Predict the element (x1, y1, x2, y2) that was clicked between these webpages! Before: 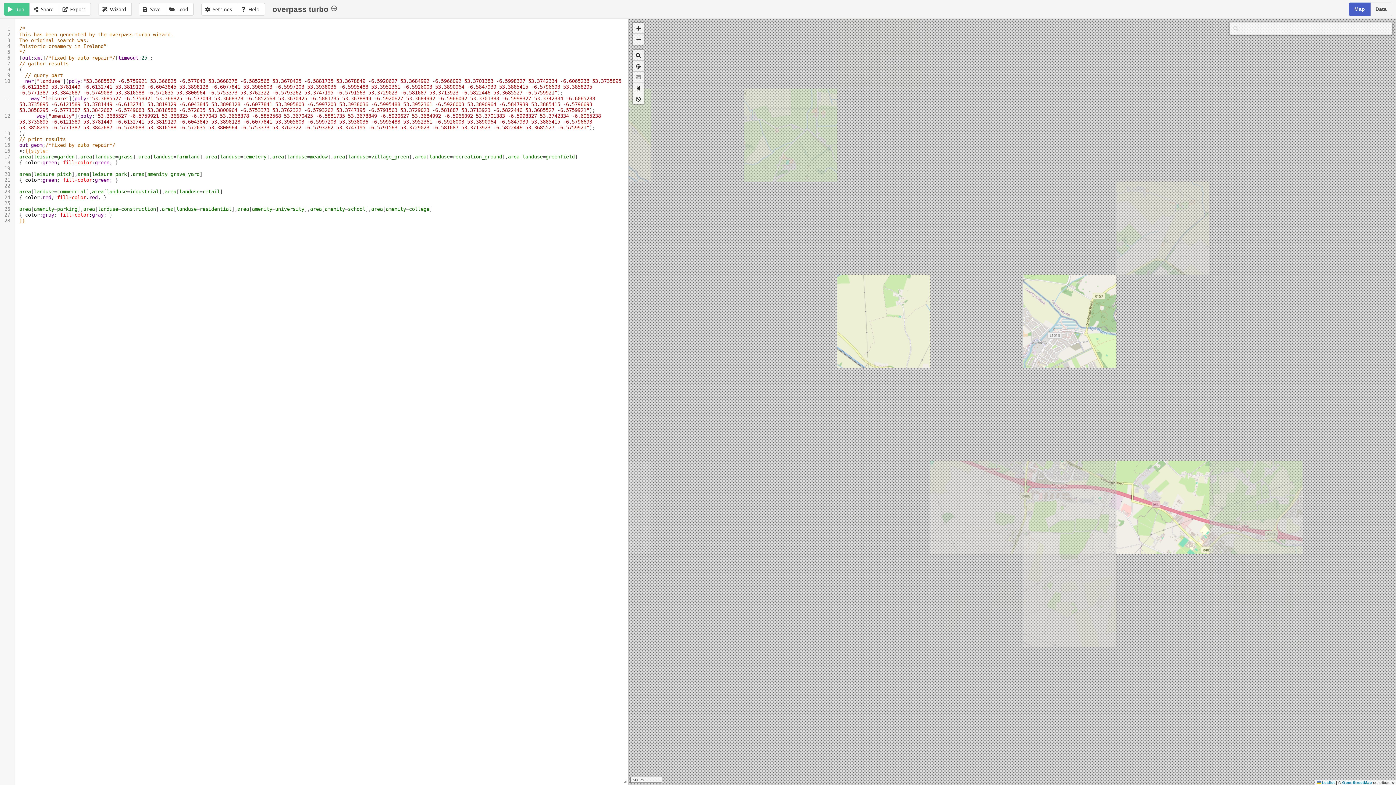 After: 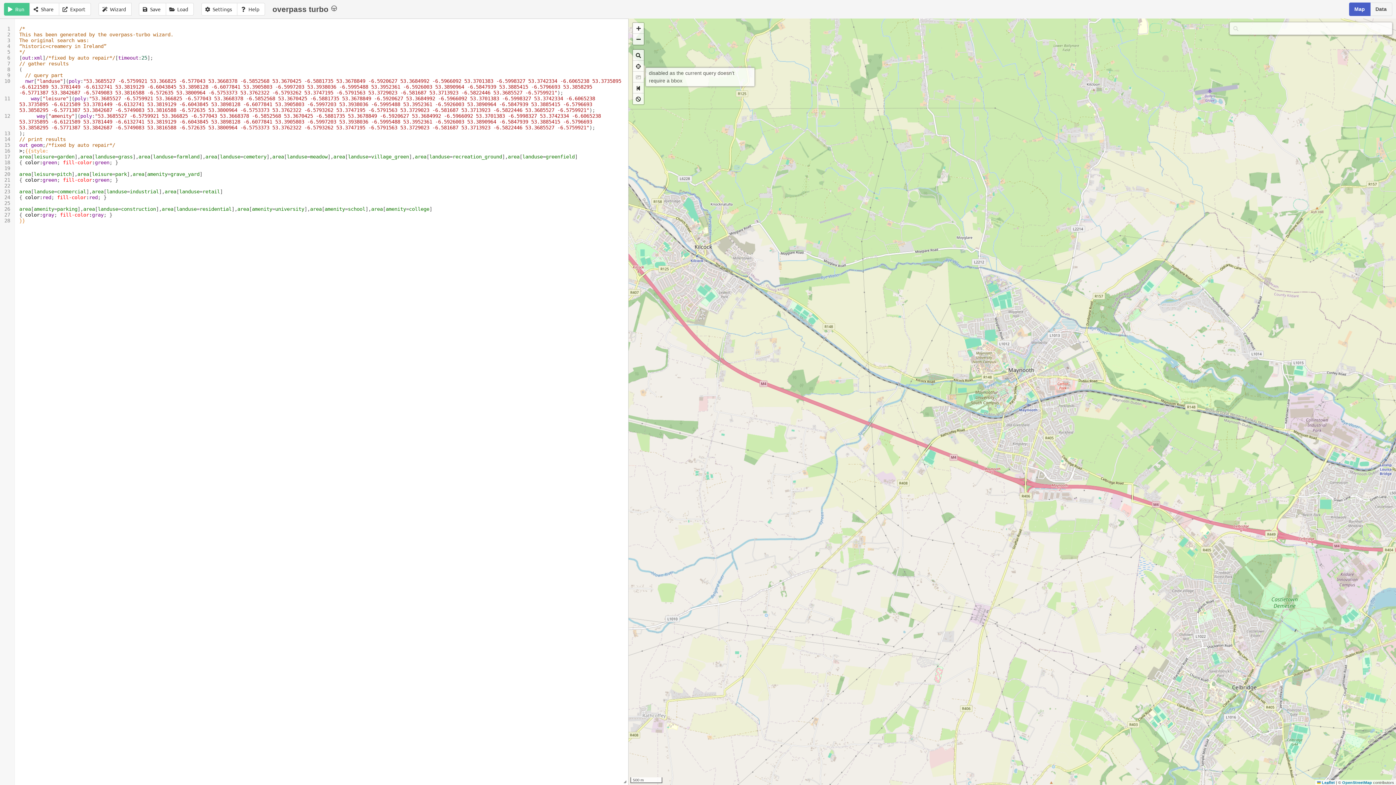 Action: bbox: (633, 71, 644, 82)